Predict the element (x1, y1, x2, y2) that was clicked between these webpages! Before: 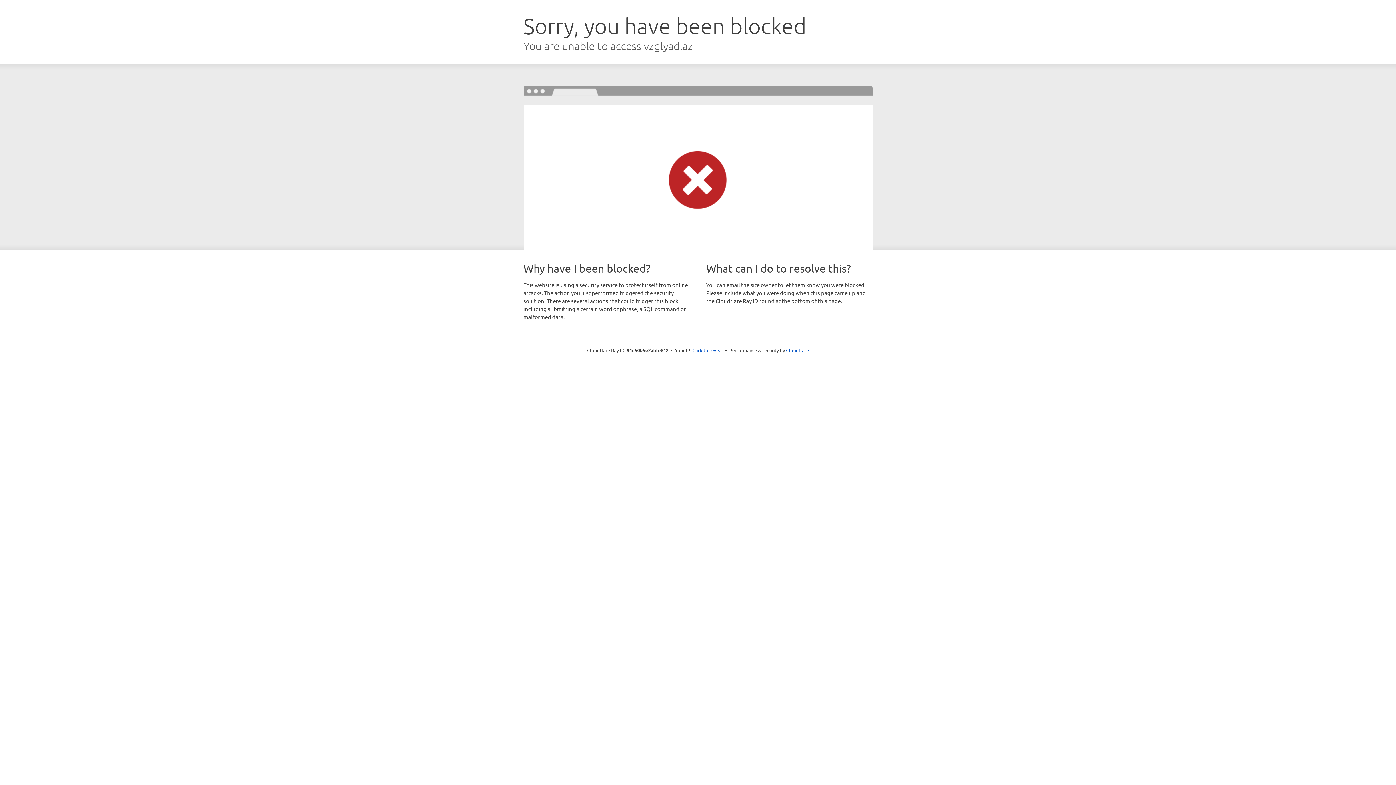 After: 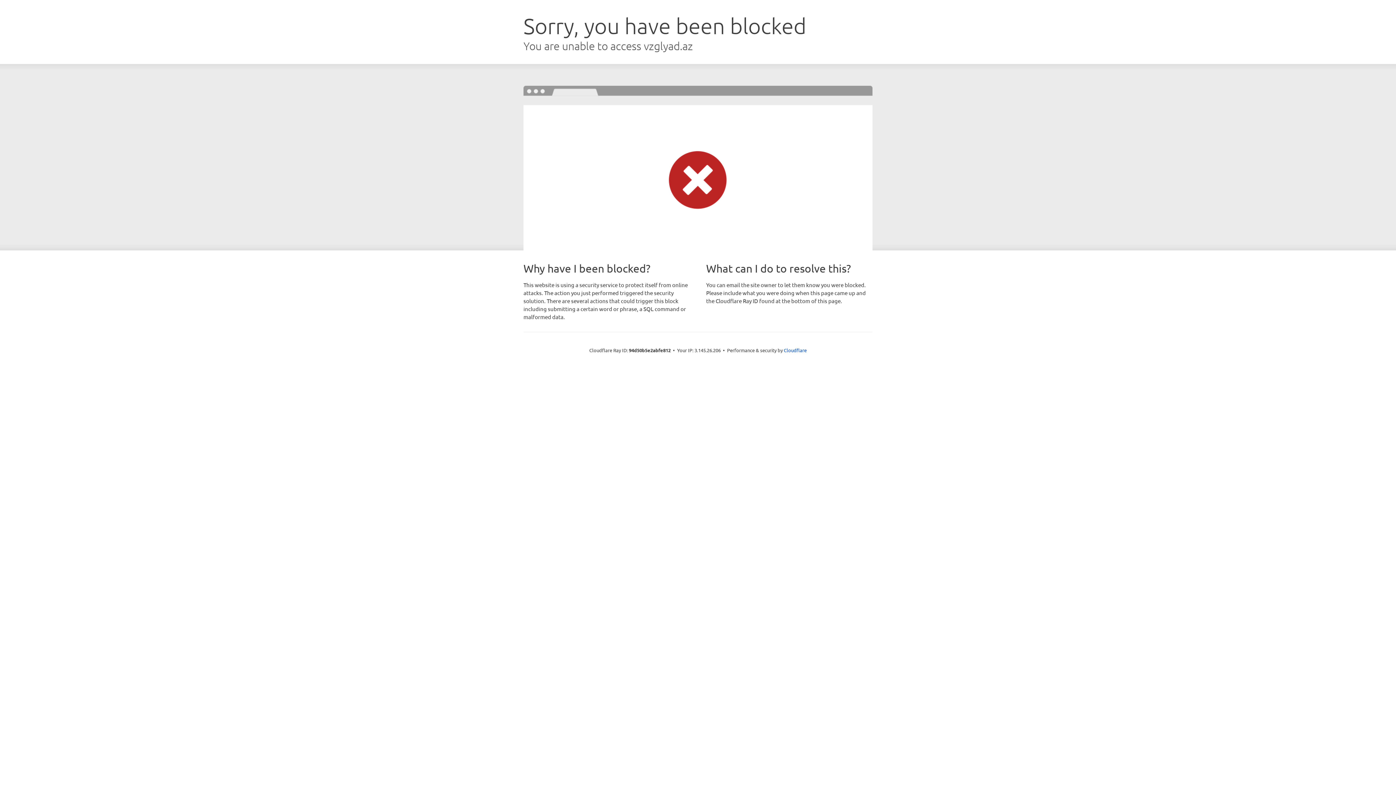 Action: label: Click to reveal bbox: (692, 346, 723, 353)